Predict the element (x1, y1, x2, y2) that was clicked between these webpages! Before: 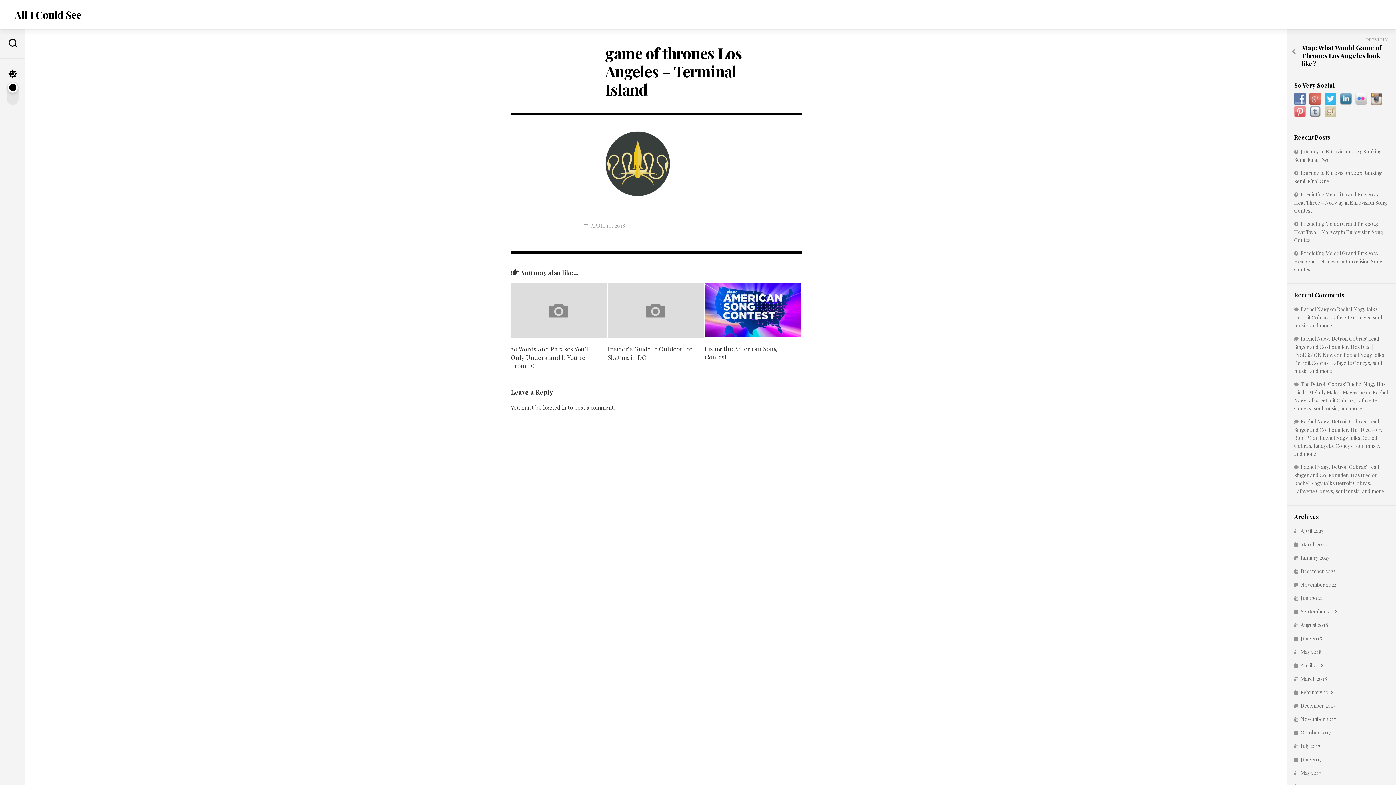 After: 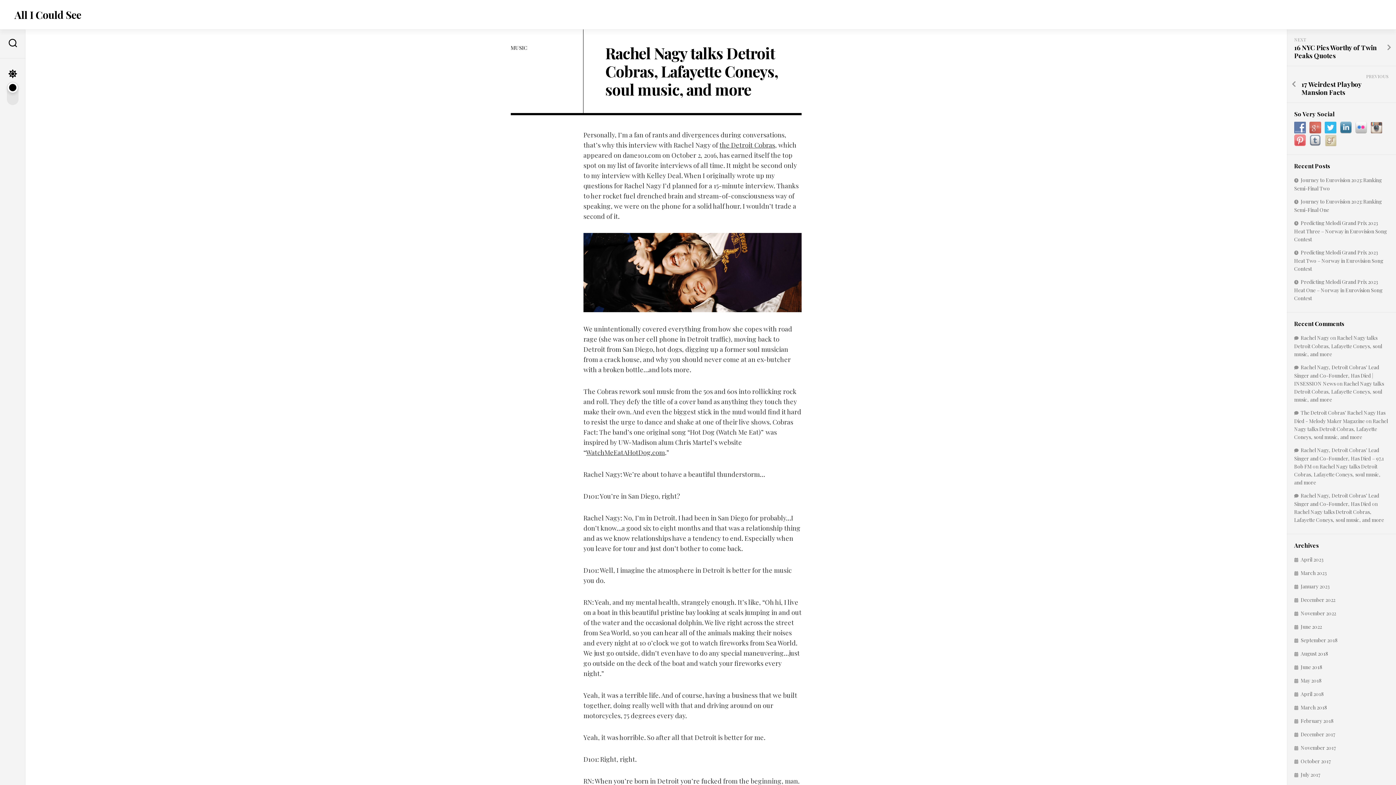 Action: label: Rachel Nagy talks Detroit Cobras, Lafayette Coneys, soul music, and more bbox: (1294, 305, 1382, 329)